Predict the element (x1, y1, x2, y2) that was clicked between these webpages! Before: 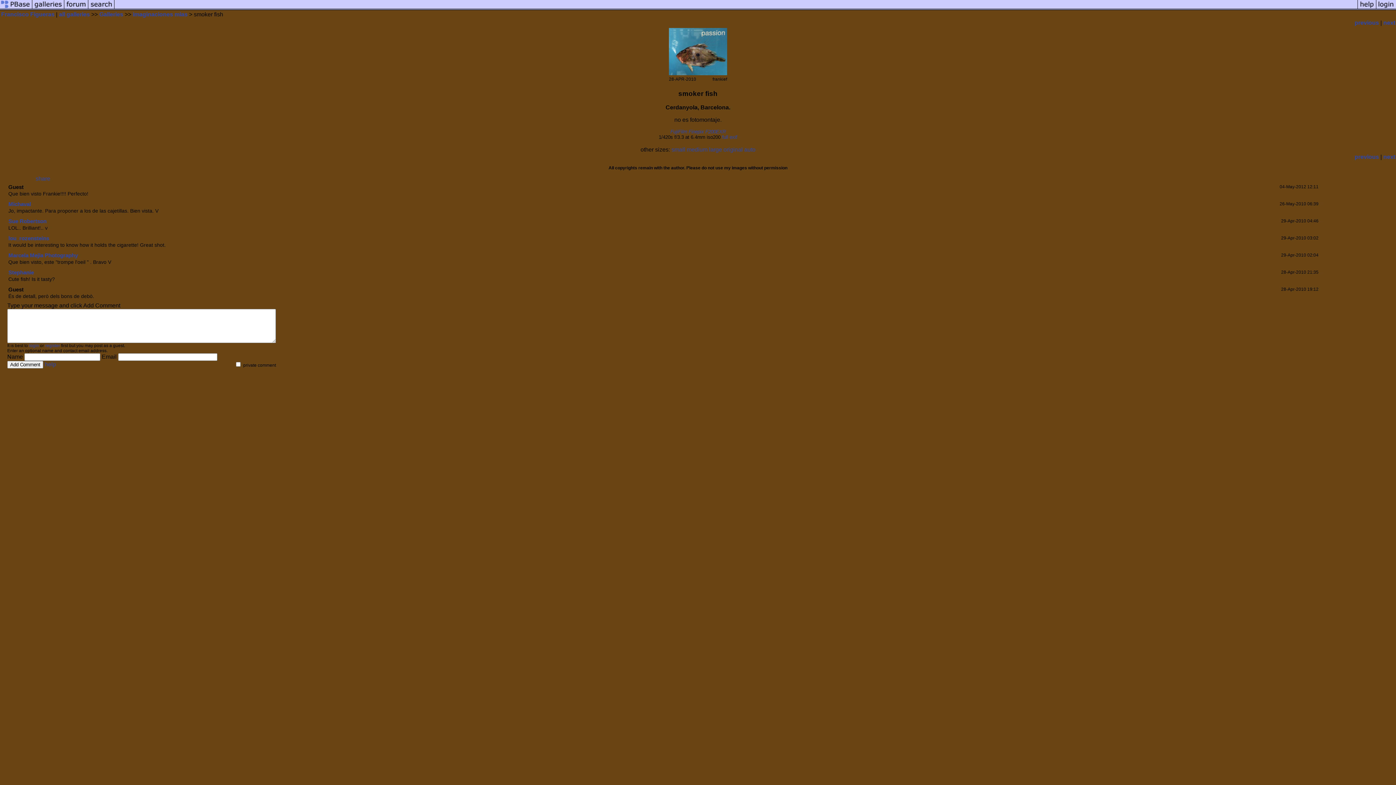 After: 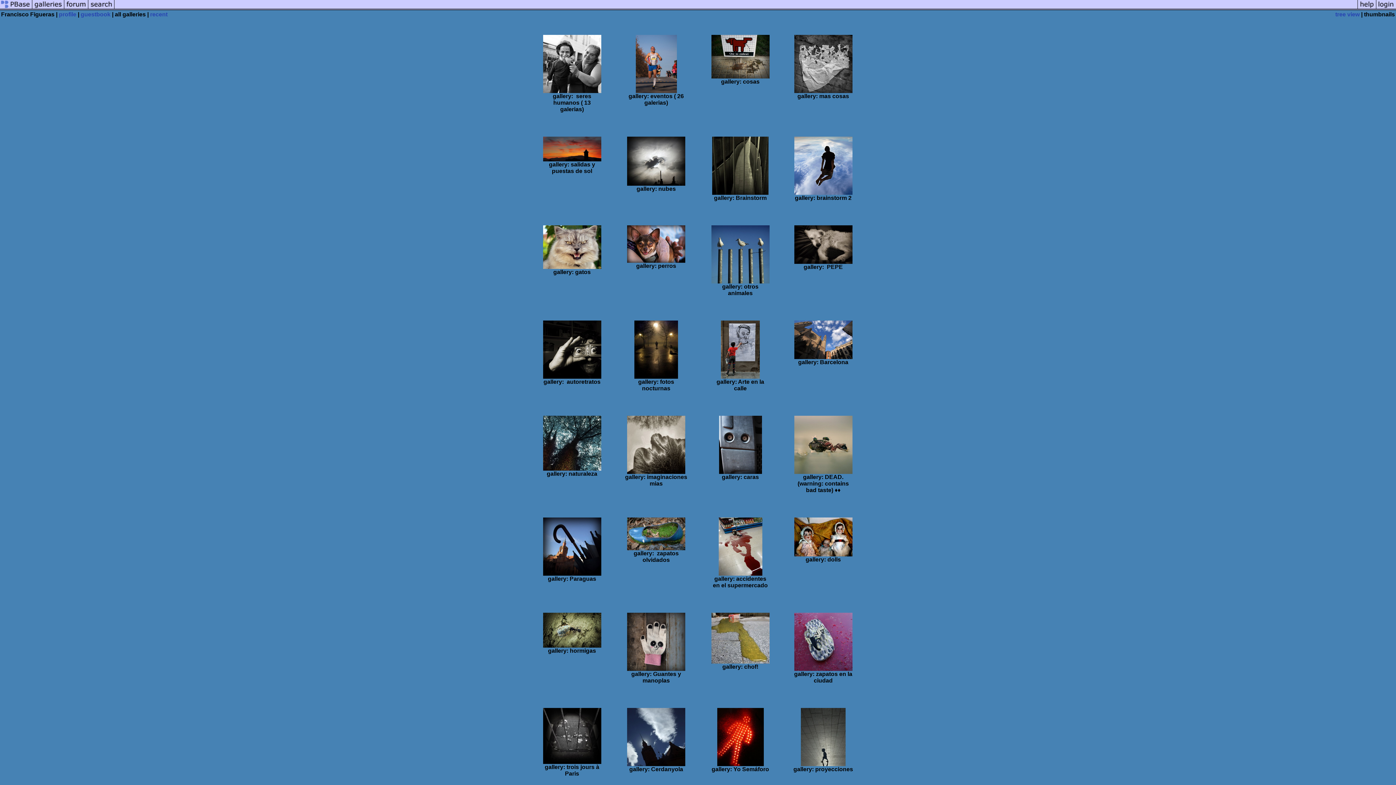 Action: label: Galleries bbox: (99, 11, 123, 17)